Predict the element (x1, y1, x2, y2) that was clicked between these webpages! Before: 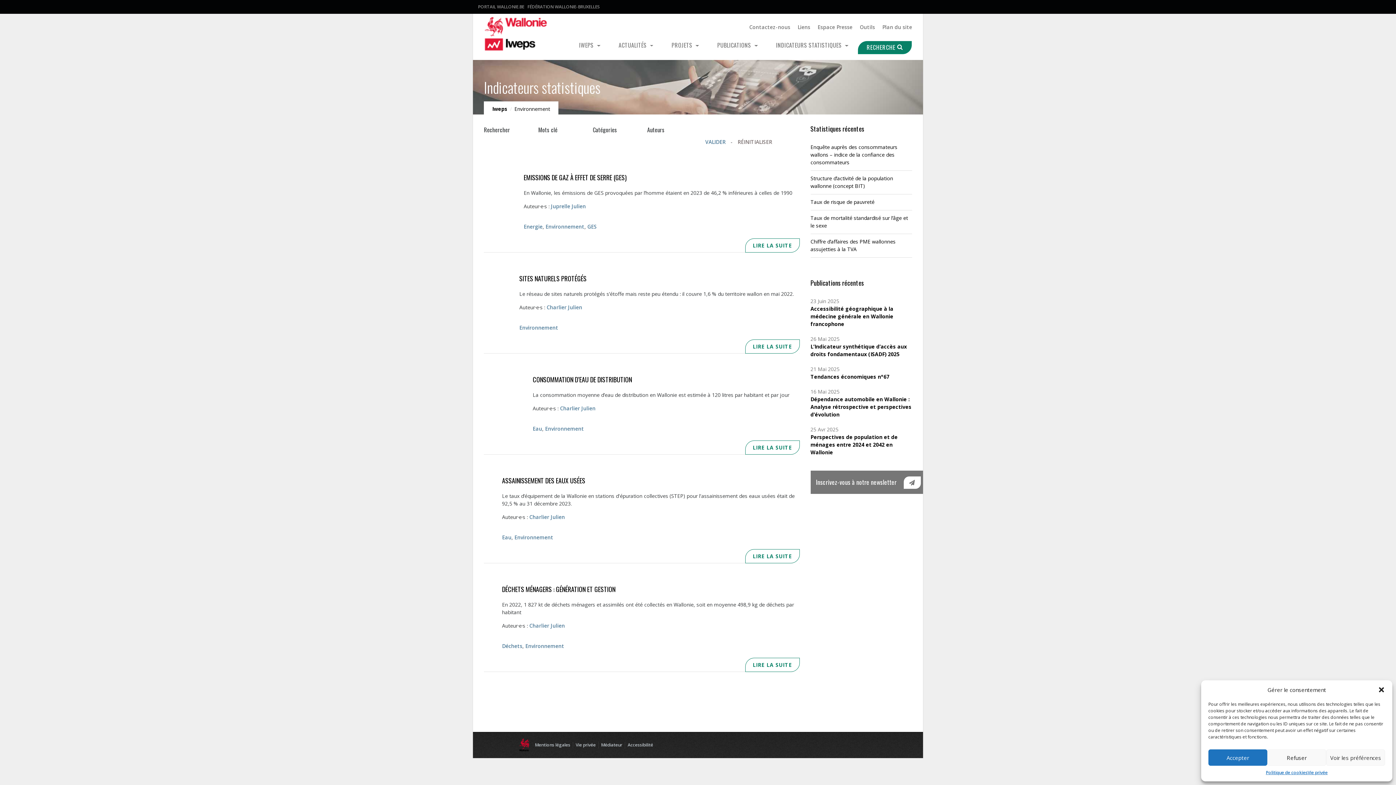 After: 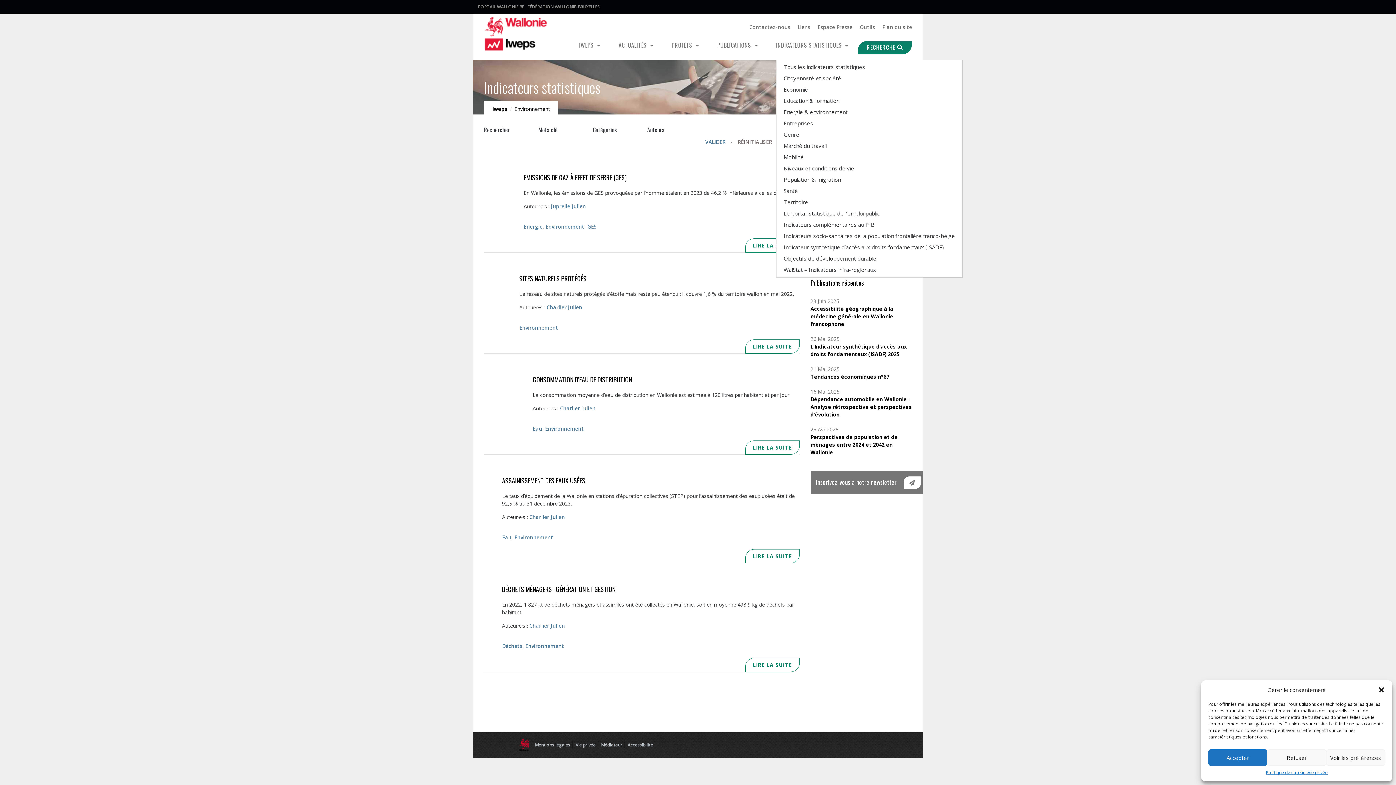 Action: bbox: (776, 40, 848, 49) label: INDICATEURS STATISTIQUES 